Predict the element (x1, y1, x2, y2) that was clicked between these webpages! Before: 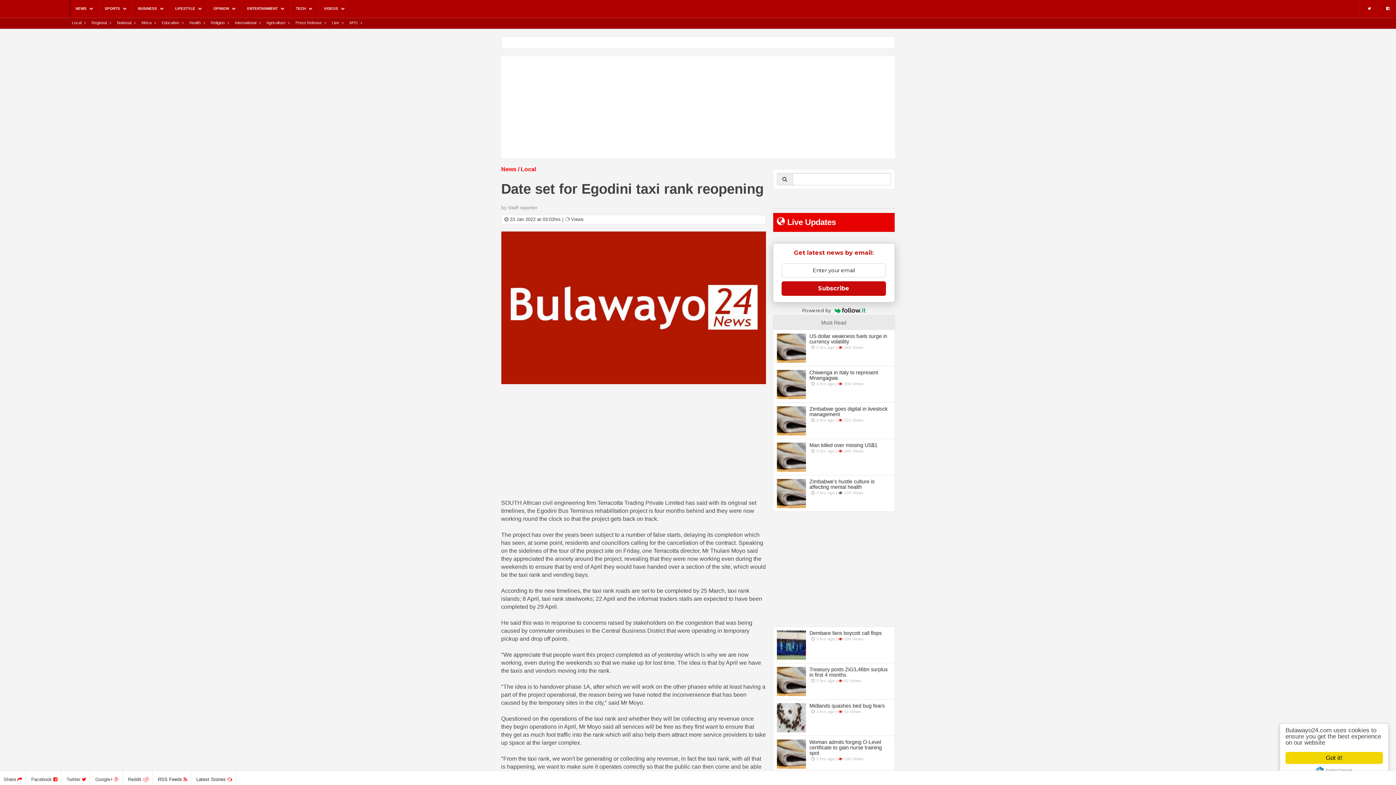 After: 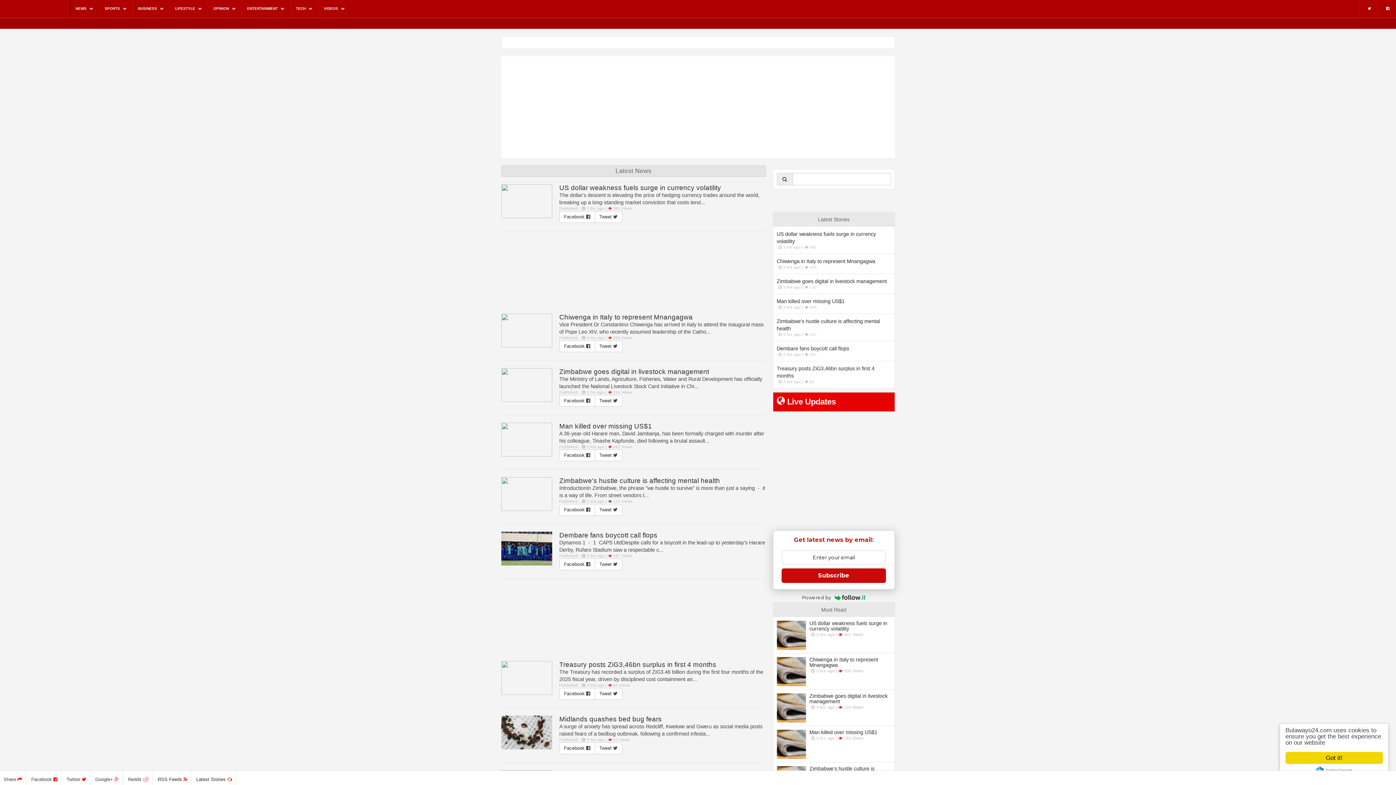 Action: label: Latest Stories  bbox: (196, 777, 232, 782)